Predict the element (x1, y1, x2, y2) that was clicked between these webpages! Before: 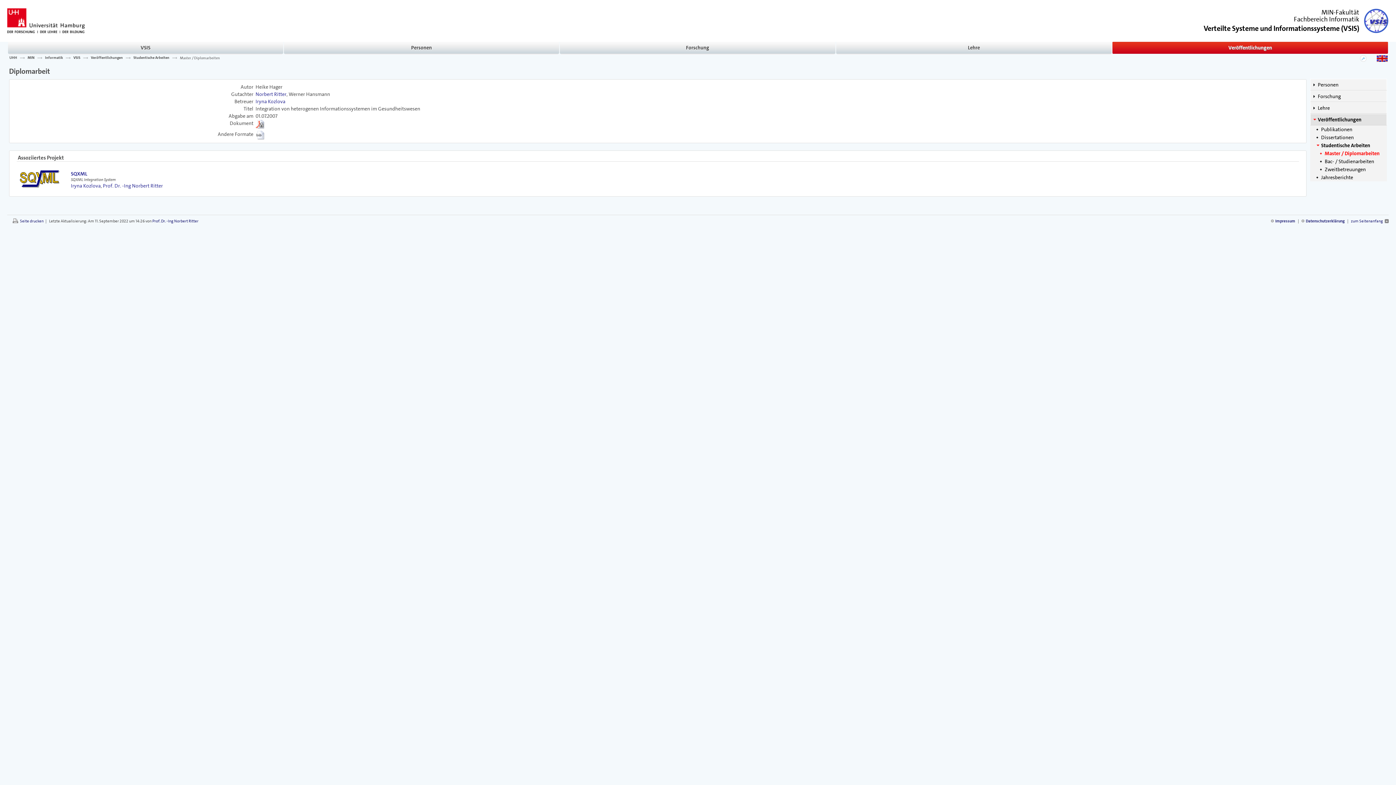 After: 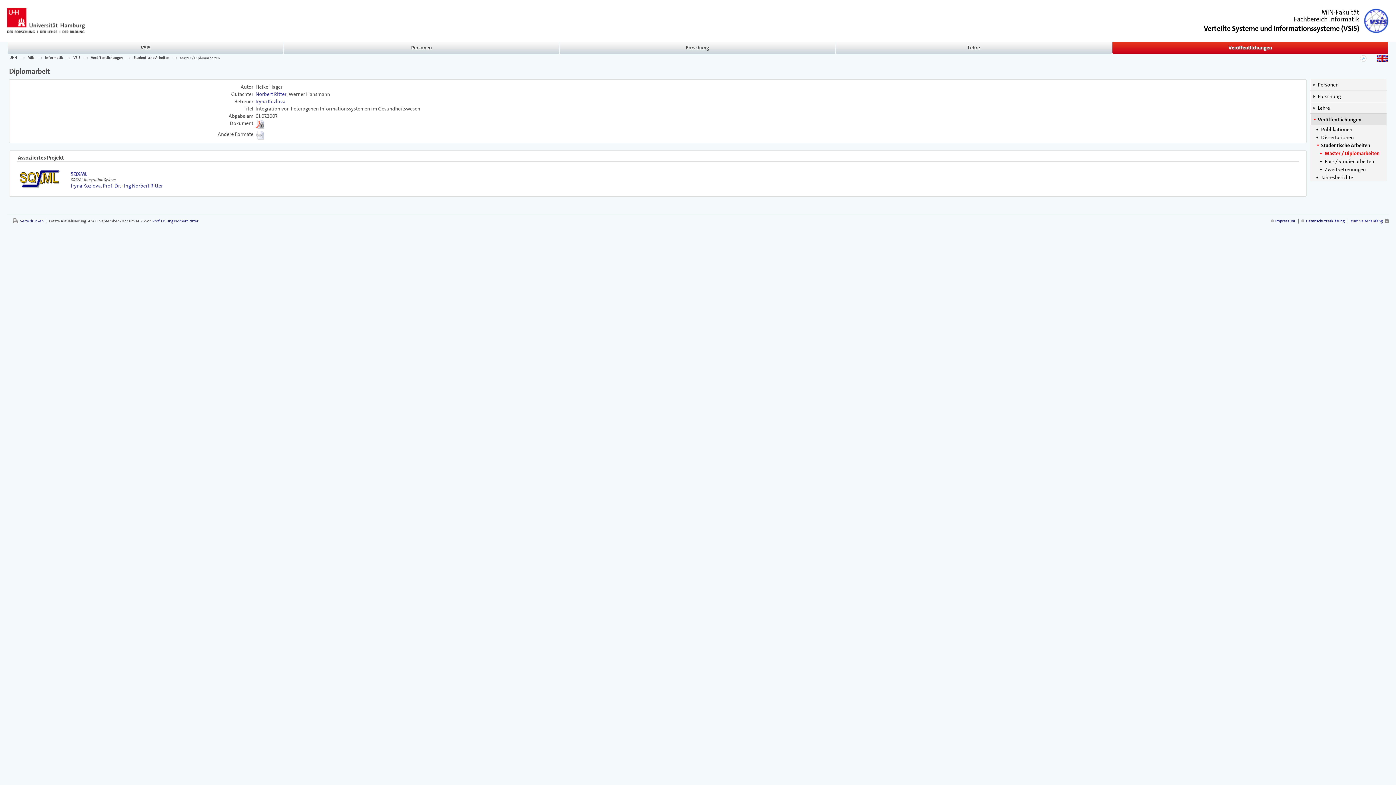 Action: label: zum Seitenanfang bbox: (1351, 218, 1389, 224)